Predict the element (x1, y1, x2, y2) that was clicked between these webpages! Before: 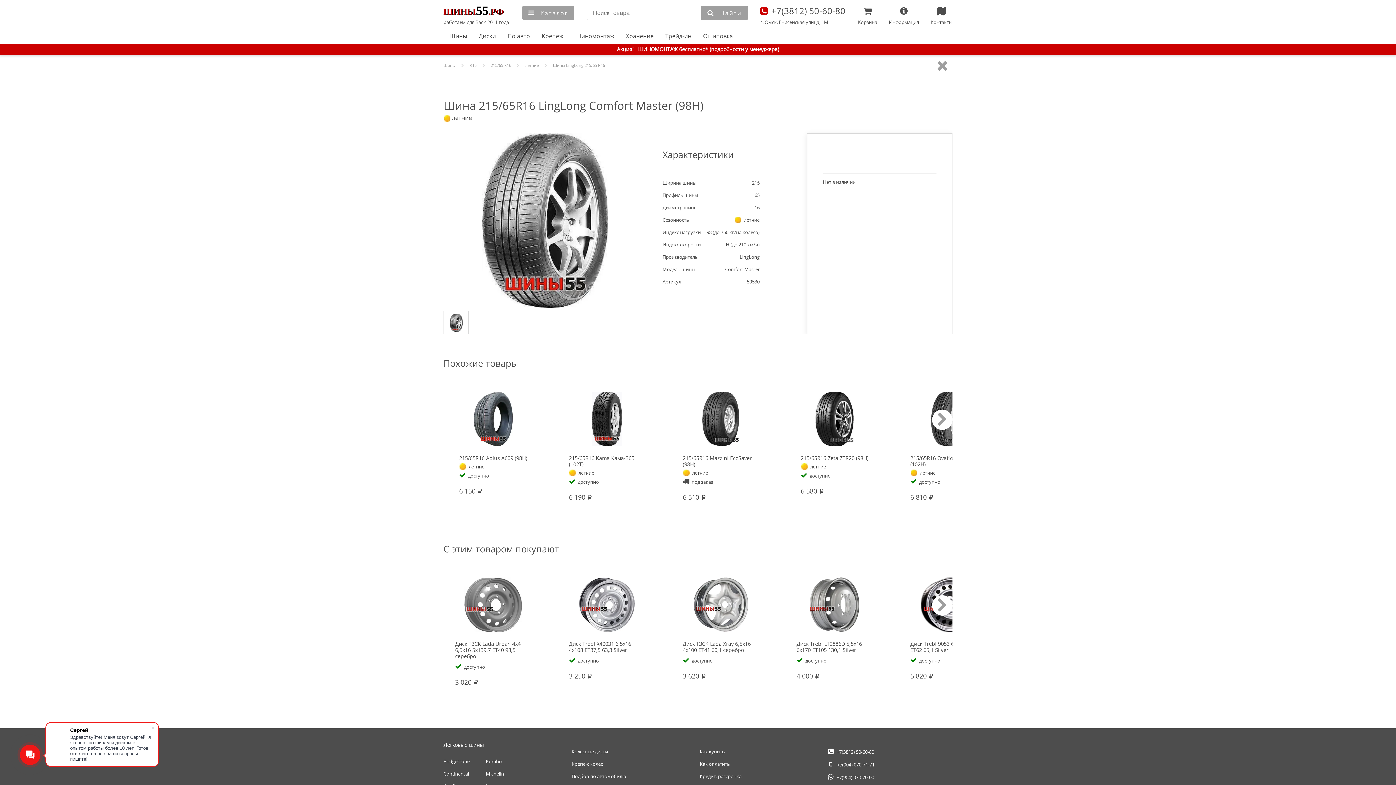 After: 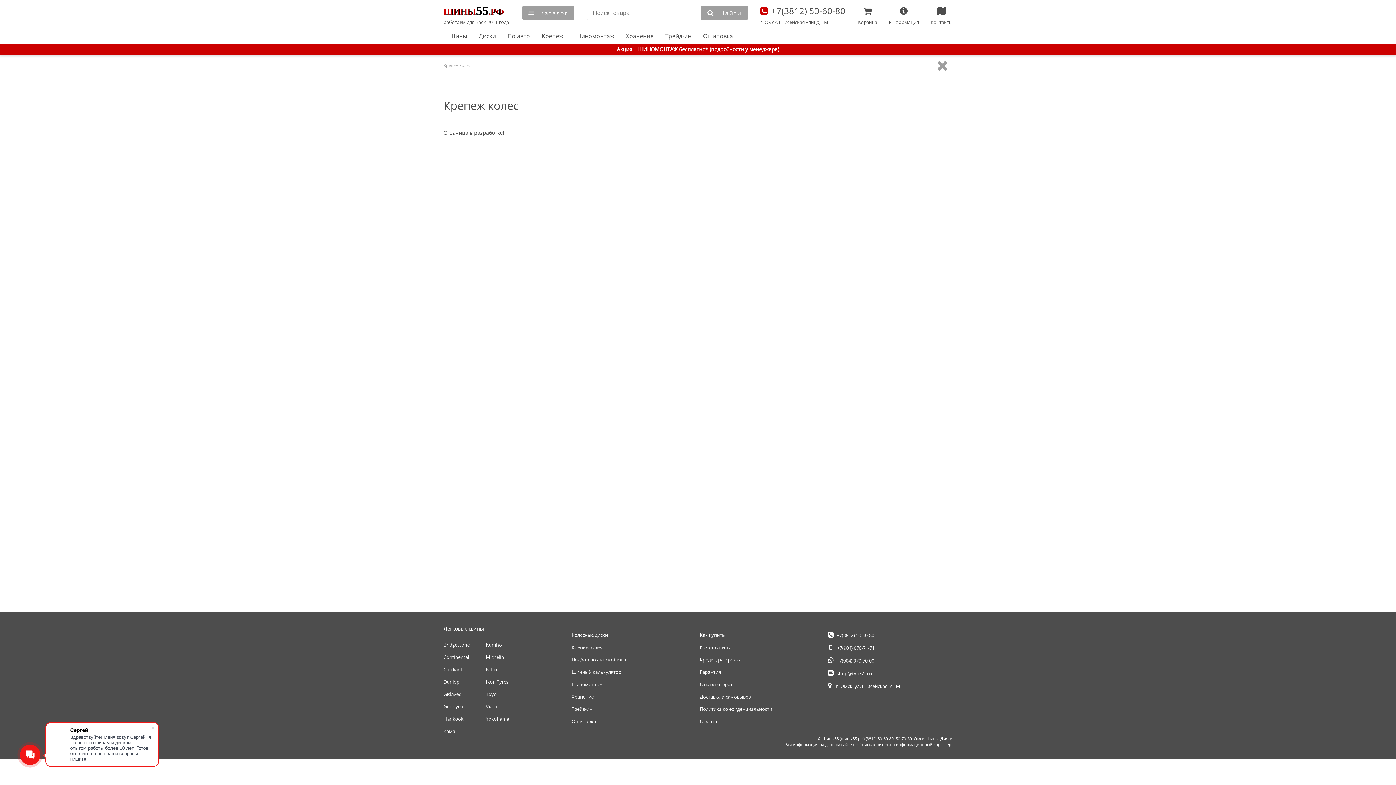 Action: bbox: (571, 761, 603, 767) label: Крепеж колес